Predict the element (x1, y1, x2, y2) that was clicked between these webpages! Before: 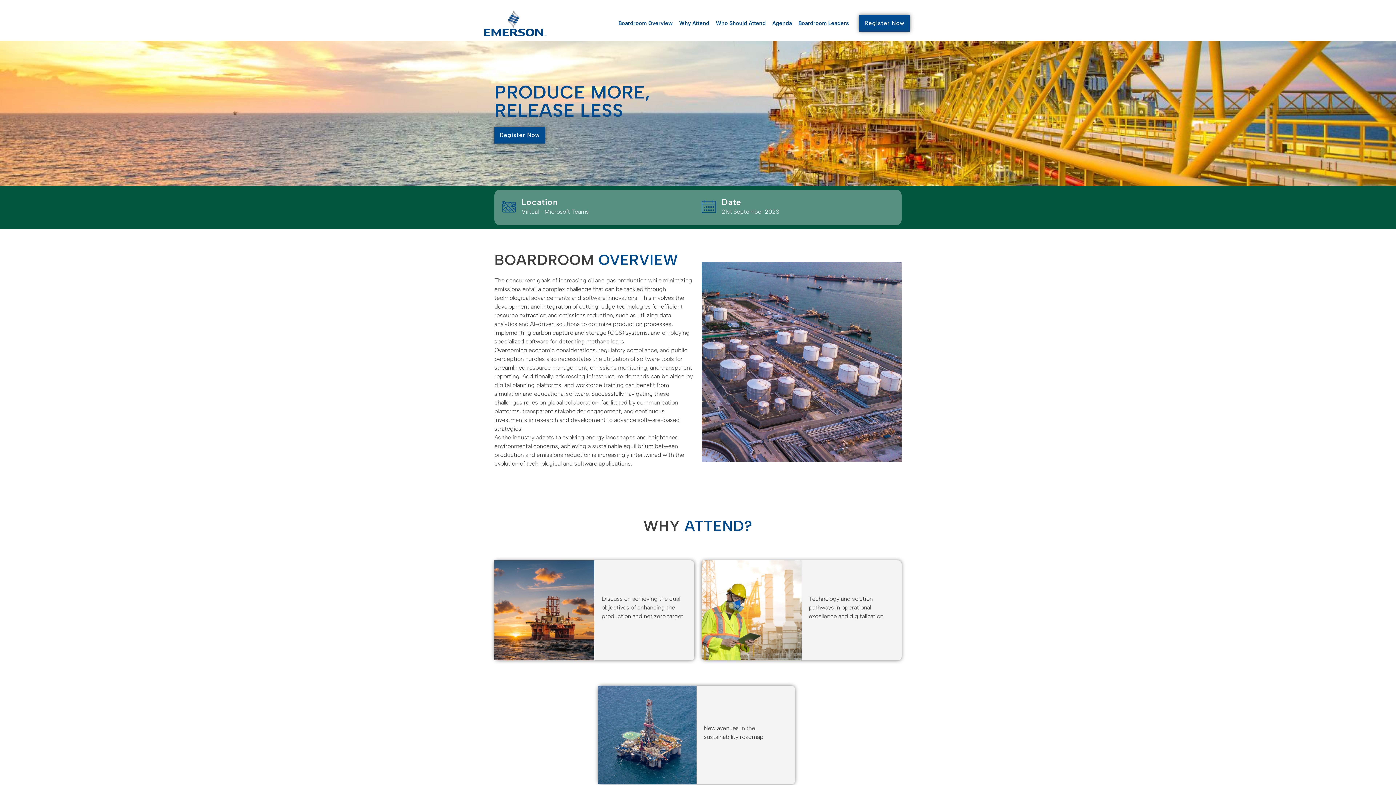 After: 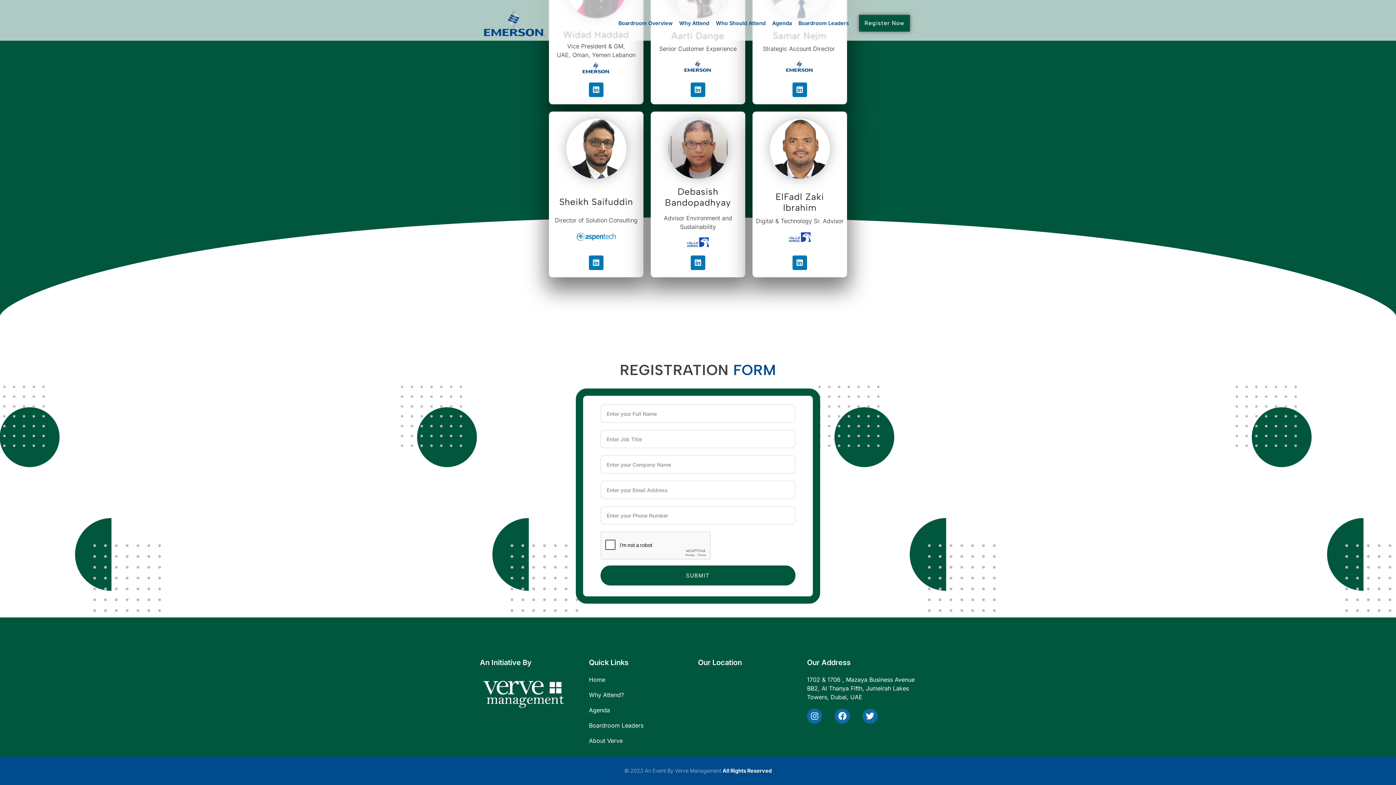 Action: bbox: (859, 14, 910, 31) label: Register Now